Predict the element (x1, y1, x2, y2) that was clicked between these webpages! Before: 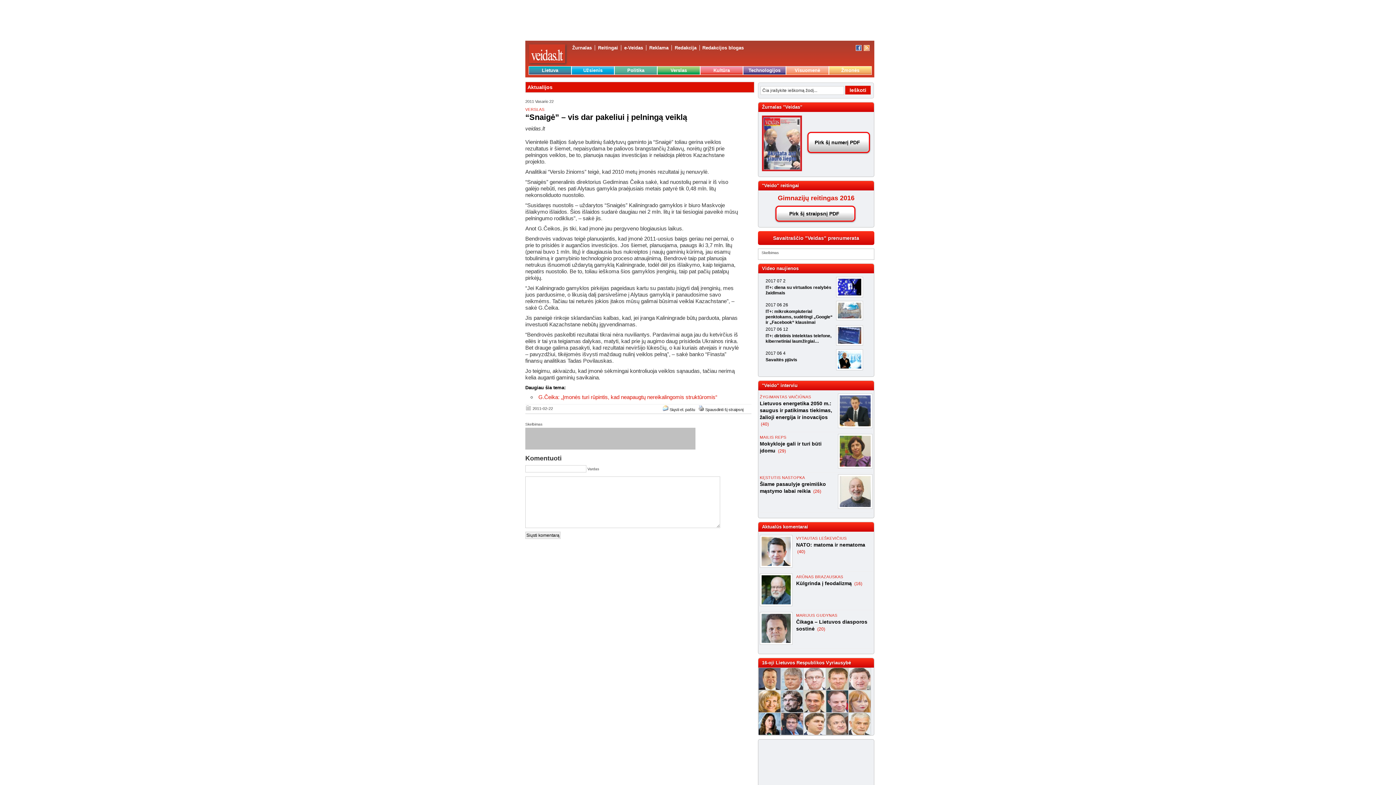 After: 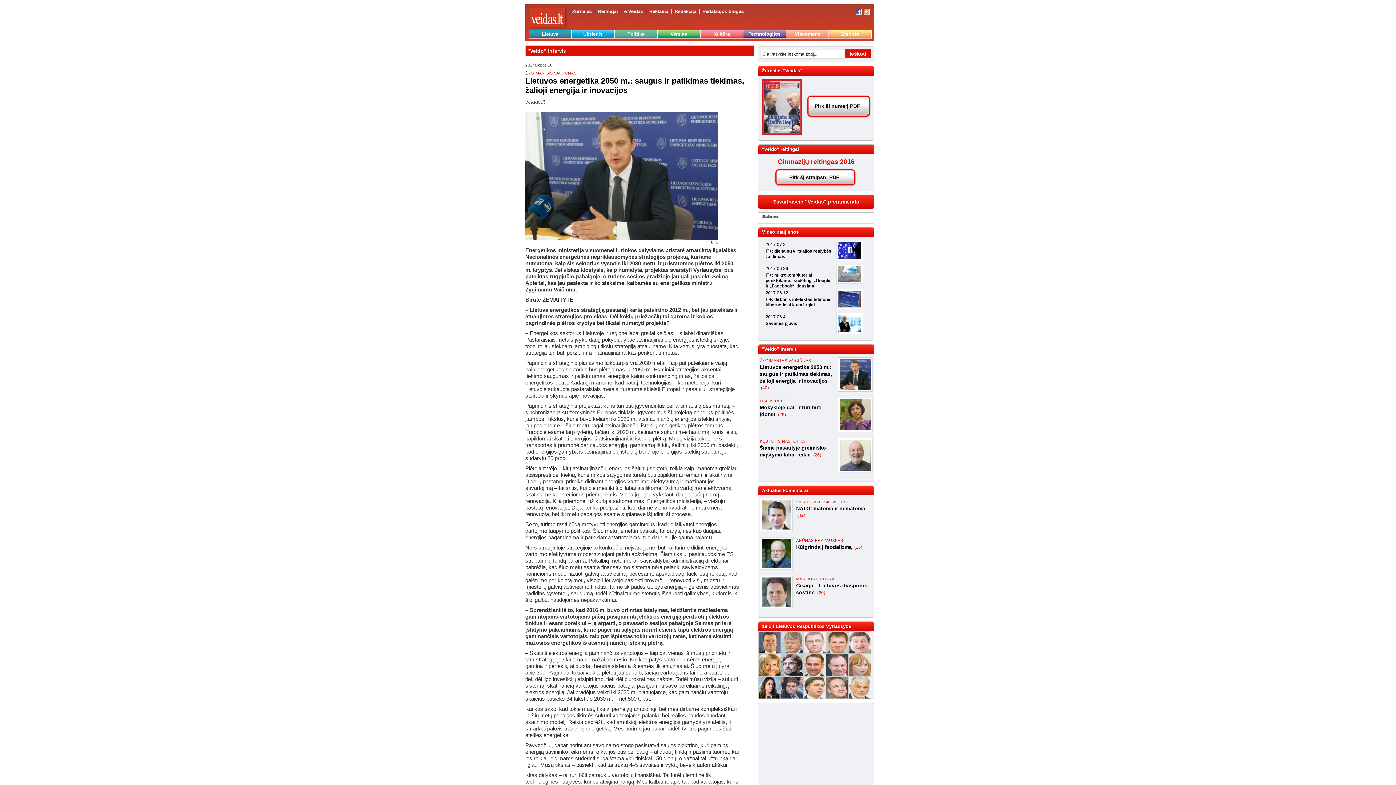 Action: bbox: (761, 421, 769, 426) label: (40)